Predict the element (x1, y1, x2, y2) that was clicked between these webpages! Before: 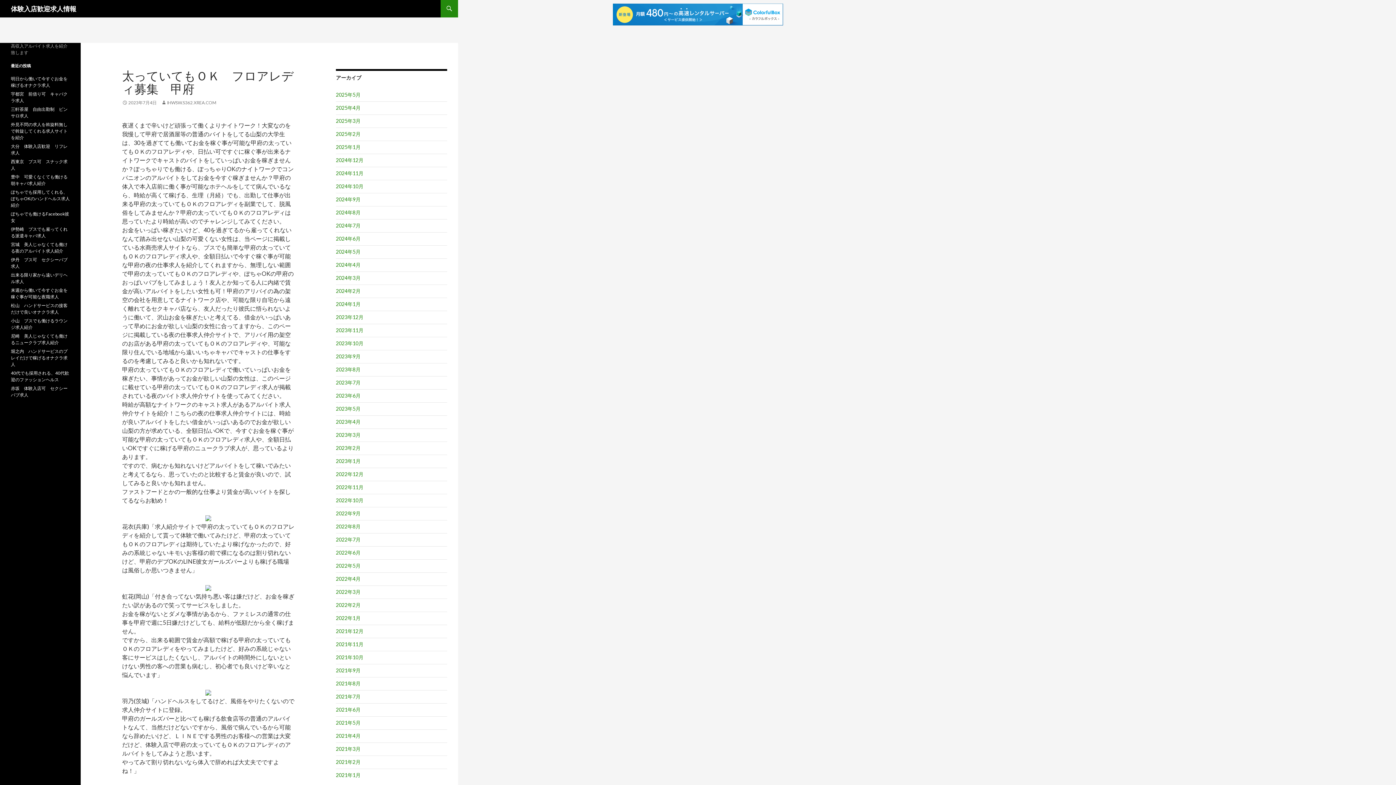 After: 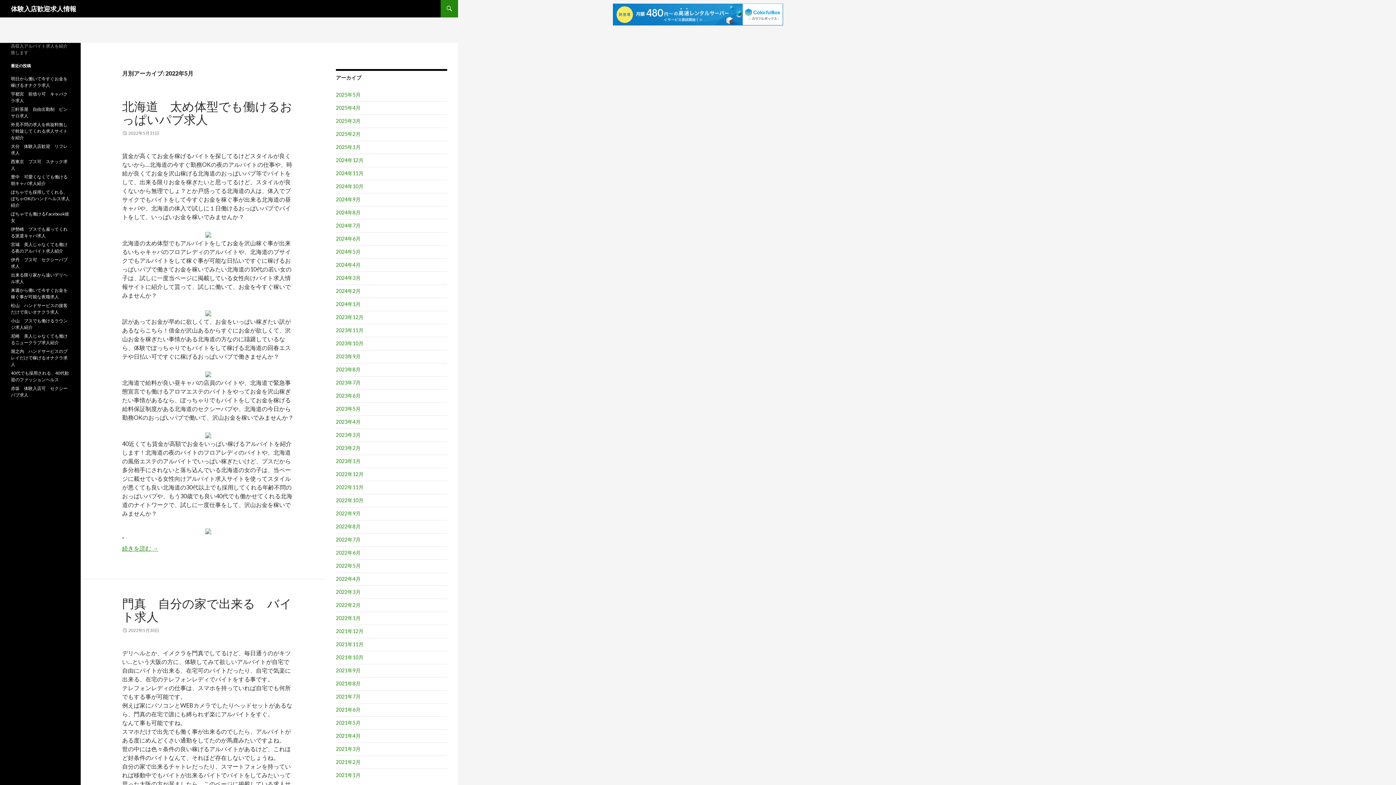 Action: label: 2022年5月 bbox: (336, 562, 360, 568)